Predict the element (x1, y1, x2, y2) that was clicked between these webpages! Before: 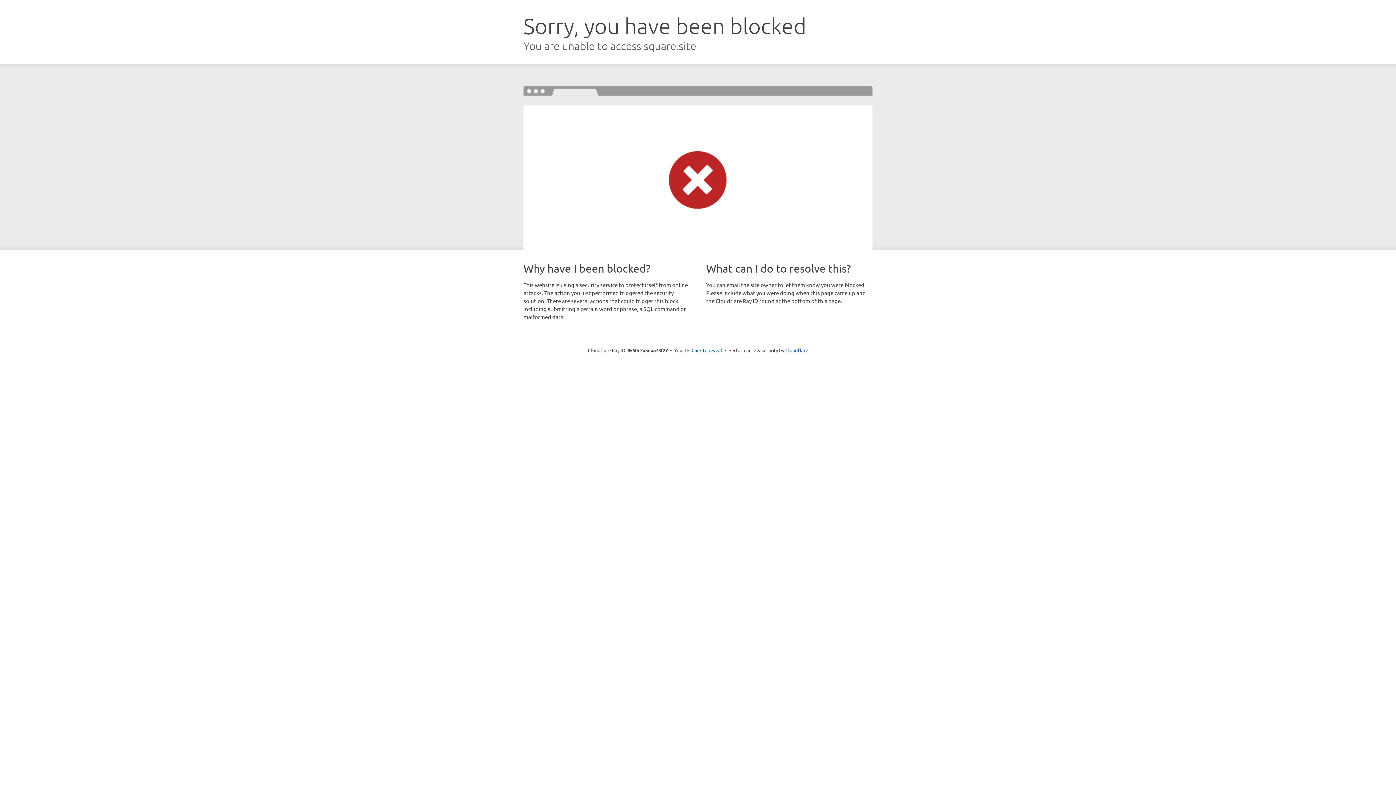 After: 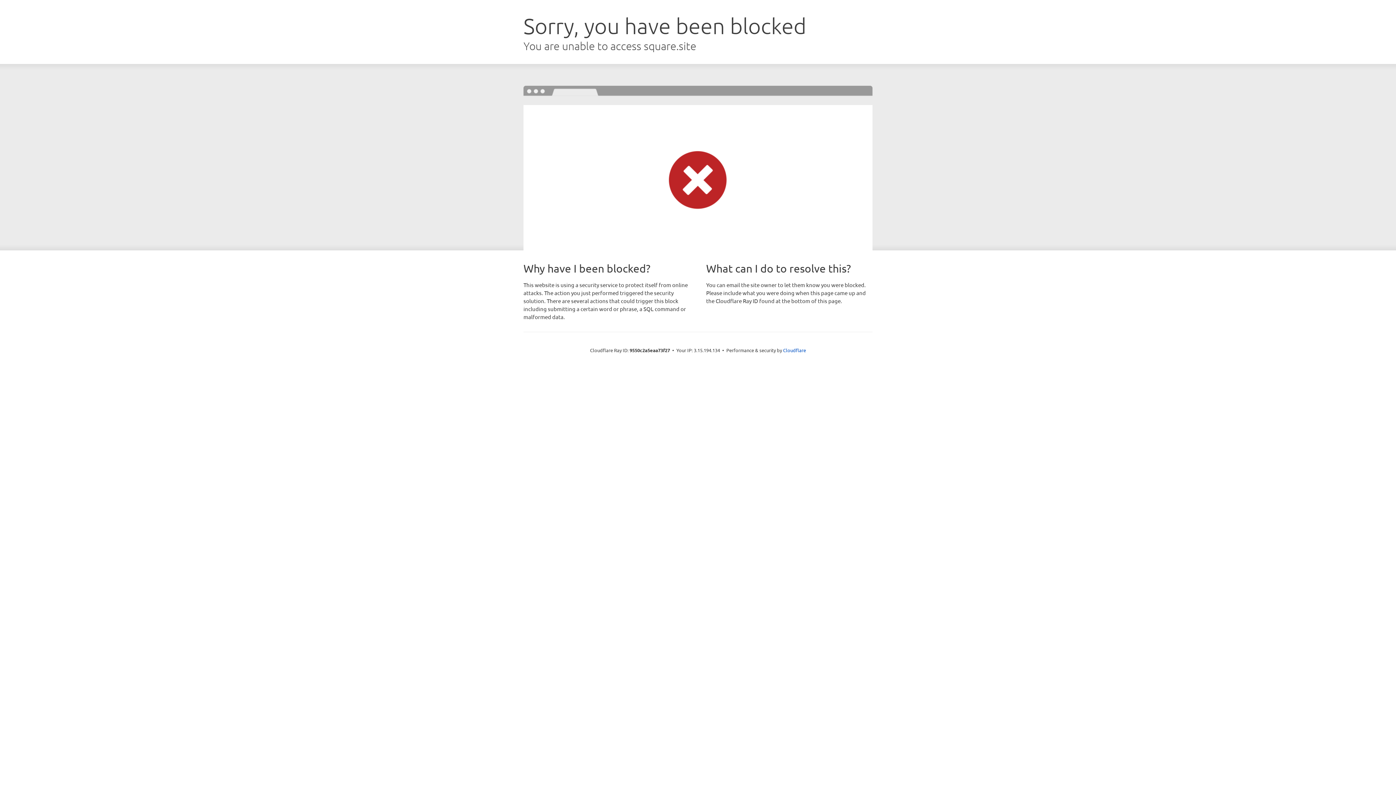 Action: label: Click to reveal bbox: (691, 346, 722, 353)